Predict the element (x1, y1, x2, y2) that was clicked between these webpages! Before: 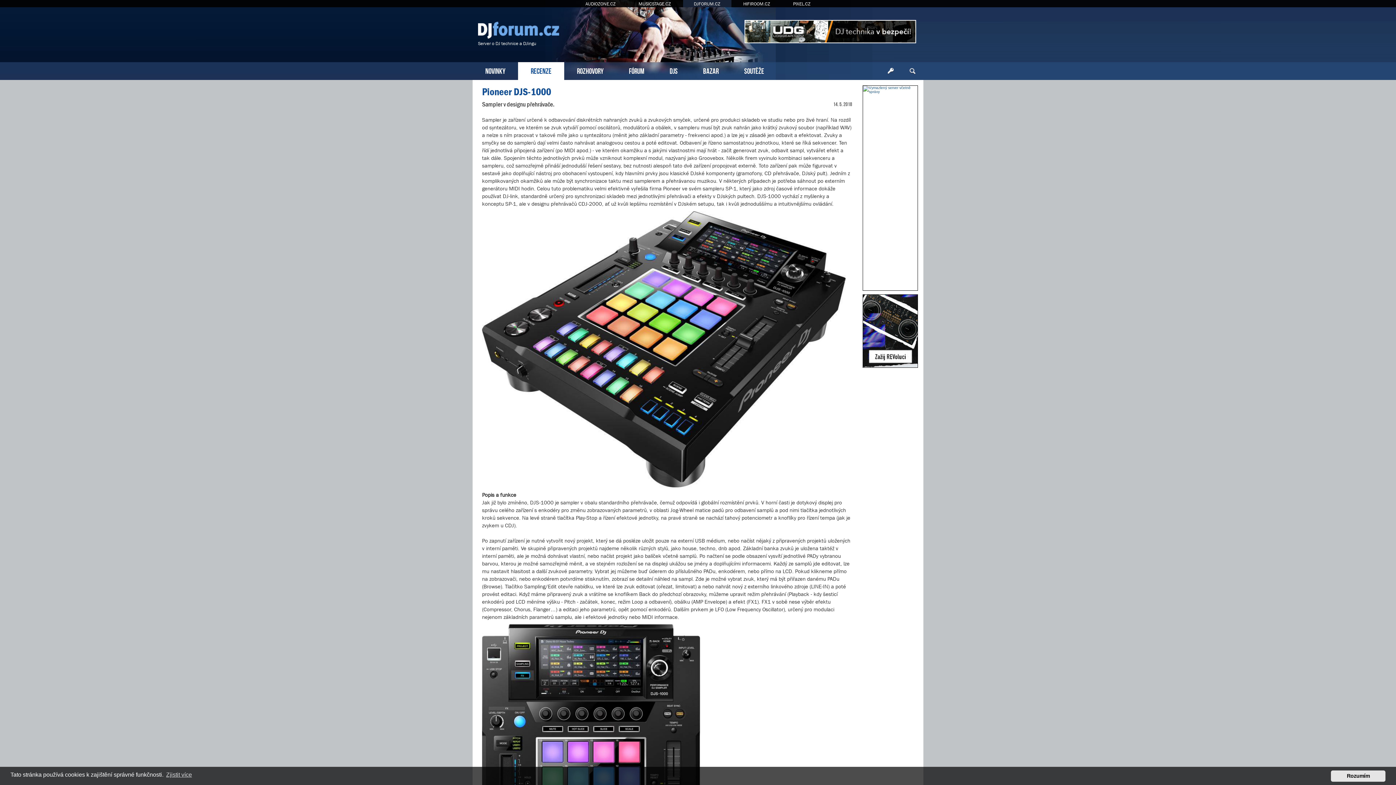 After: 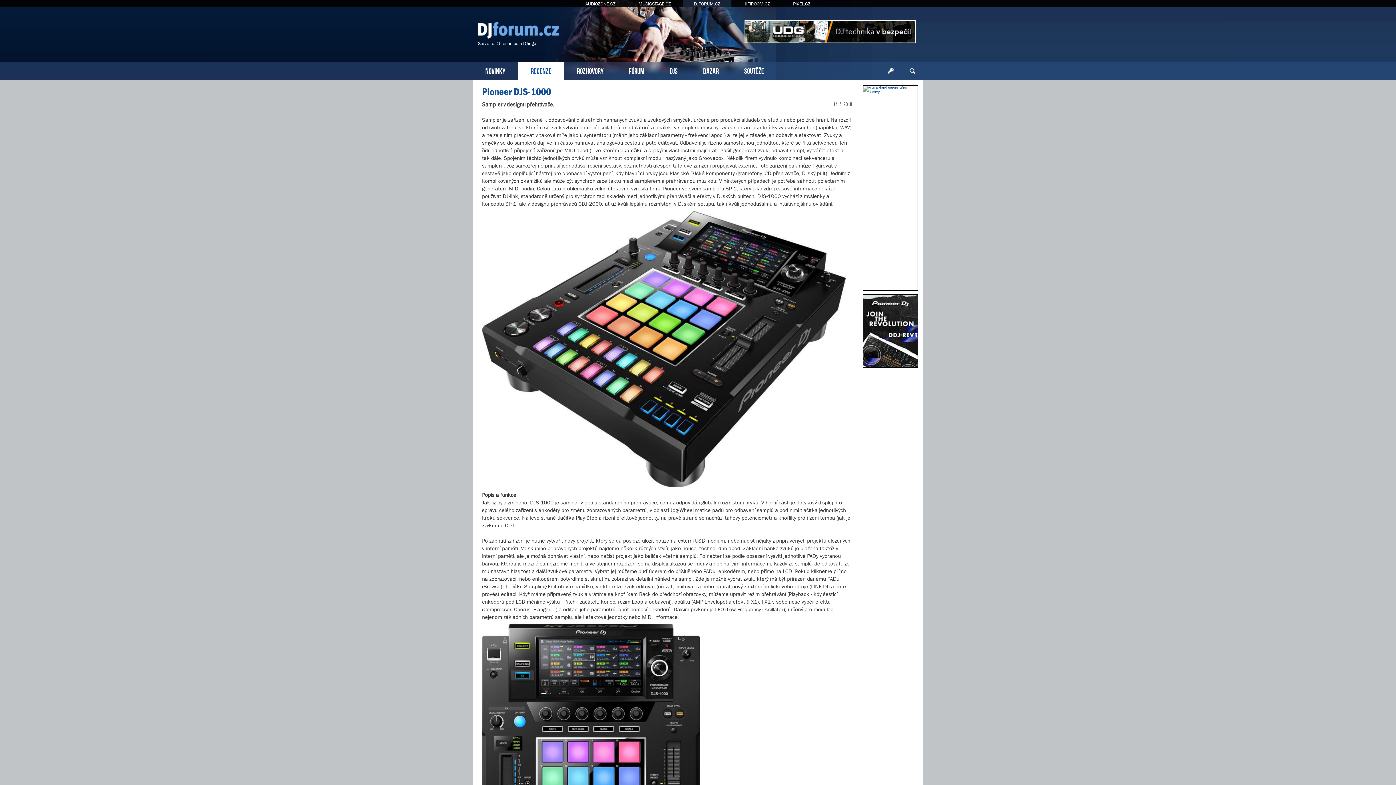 Action: label: dismiss cookie message bbox: (1331, 770, 1385, 782)